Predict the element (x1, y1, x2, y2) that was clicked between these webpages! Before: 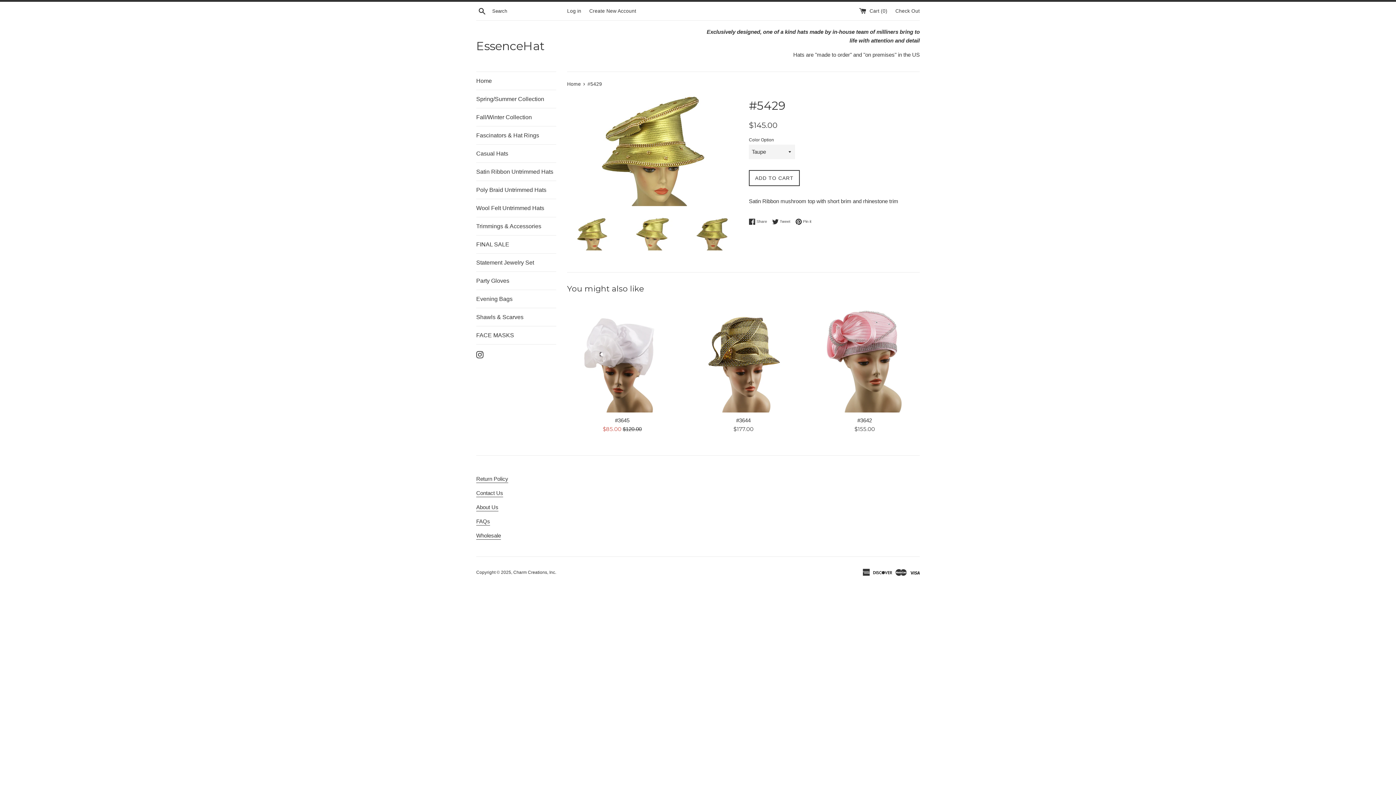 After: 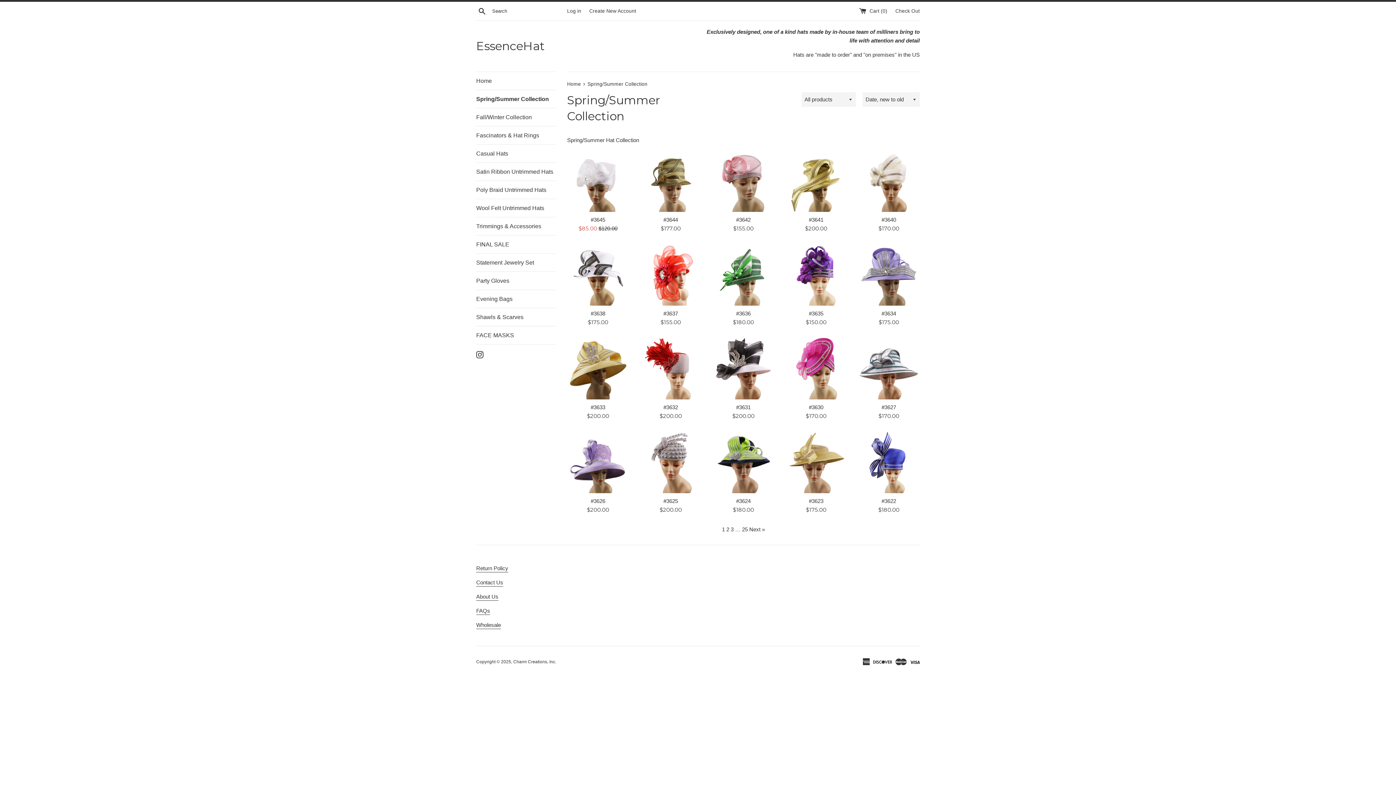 Action: label: Spring/Summer Collection bbox: (476, 90, 556, 108)